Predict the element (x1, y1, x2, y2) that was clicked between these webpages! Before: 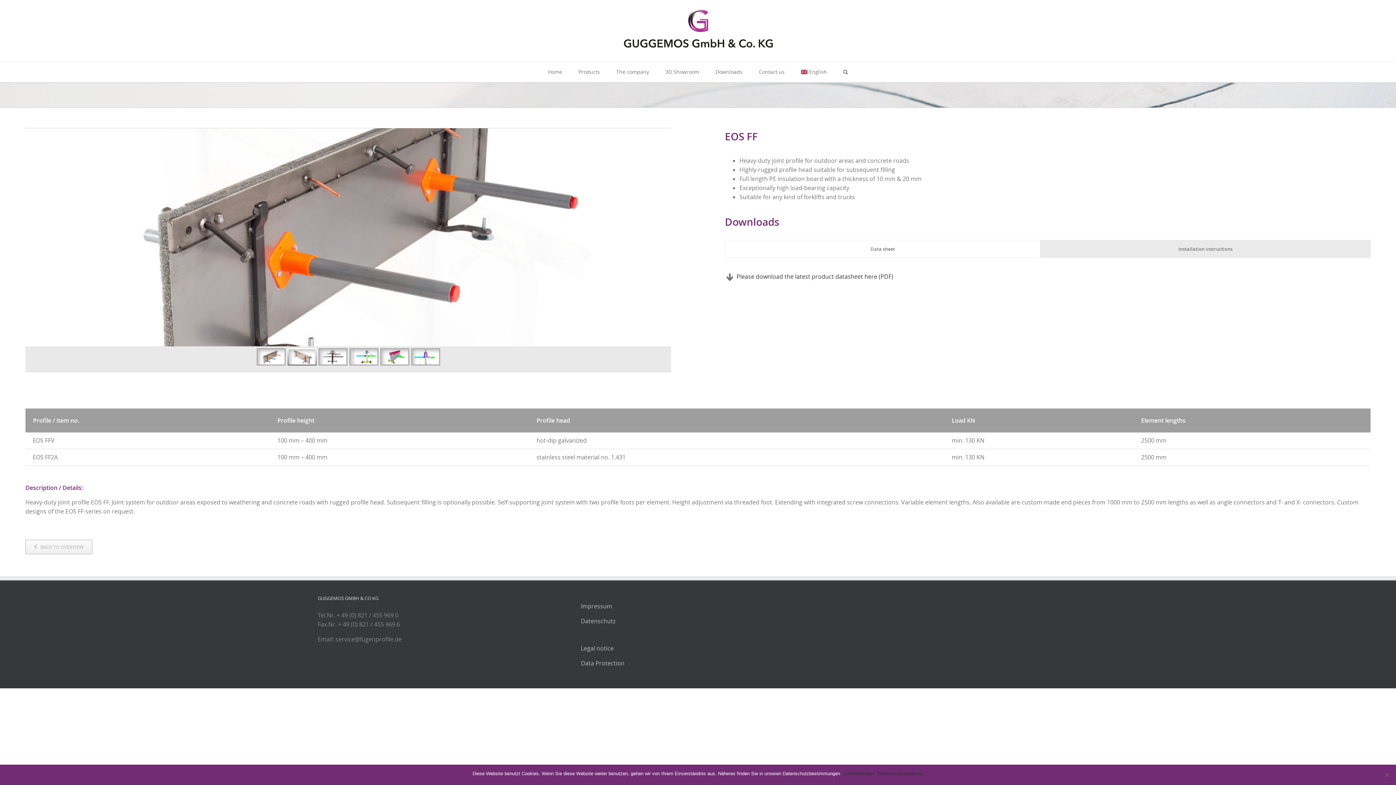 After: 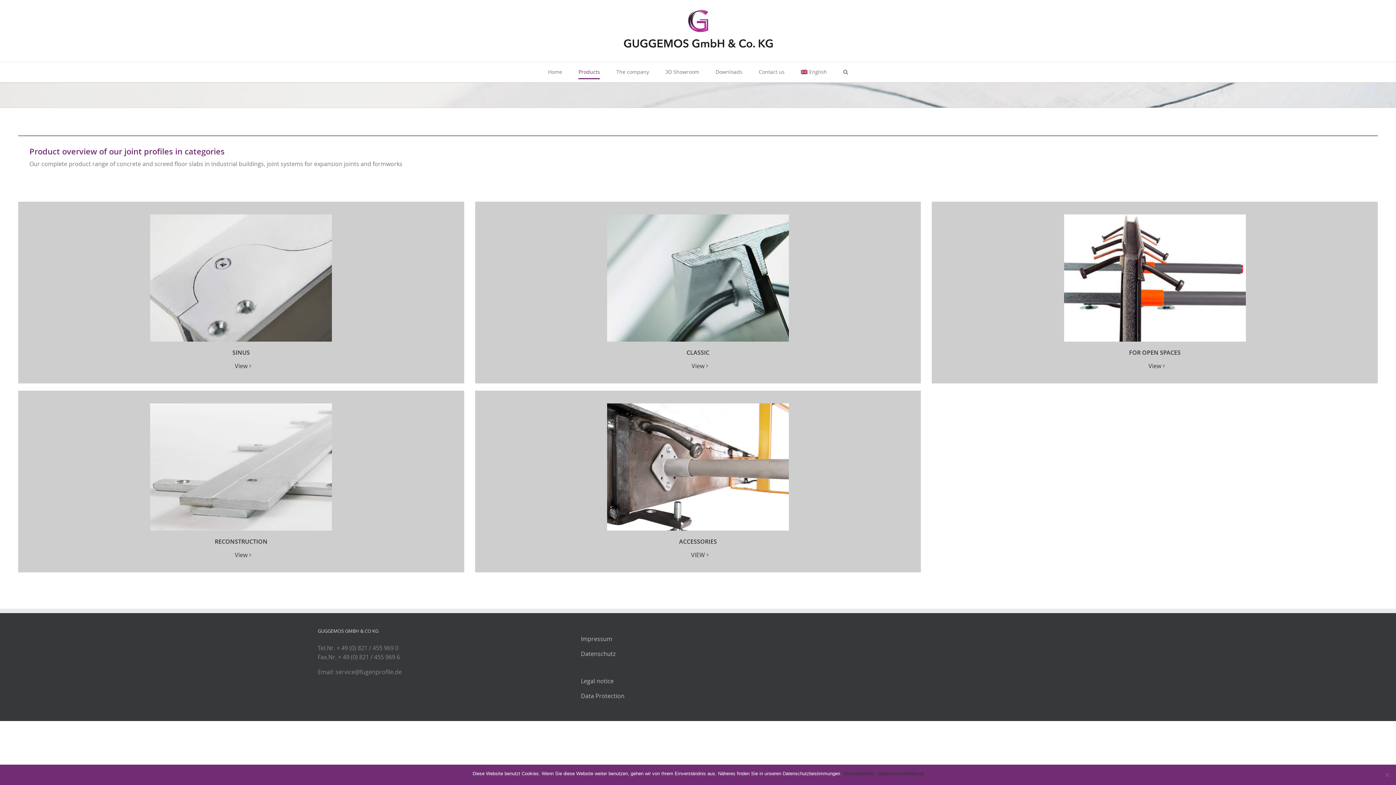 Action: label: Products bbox: (578, 62, 600, 82)